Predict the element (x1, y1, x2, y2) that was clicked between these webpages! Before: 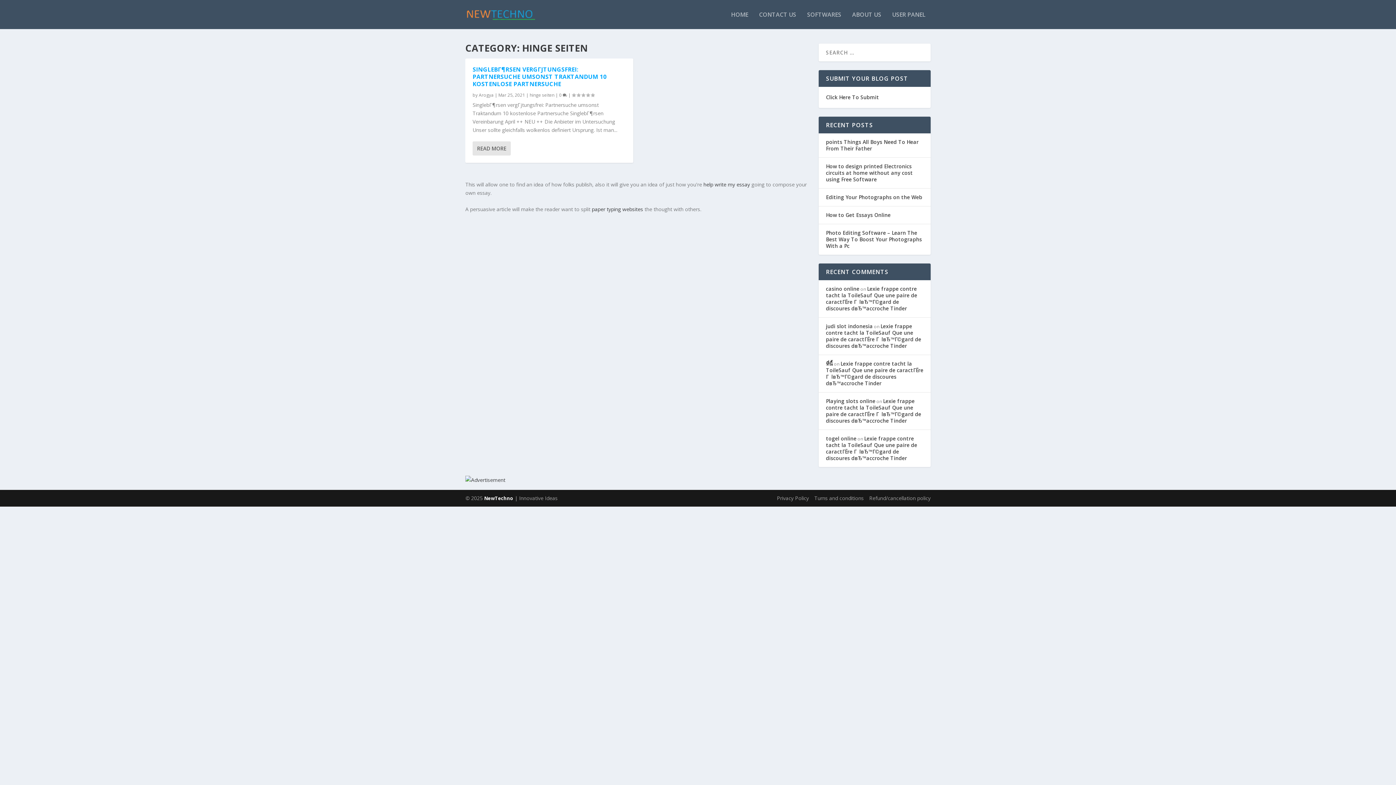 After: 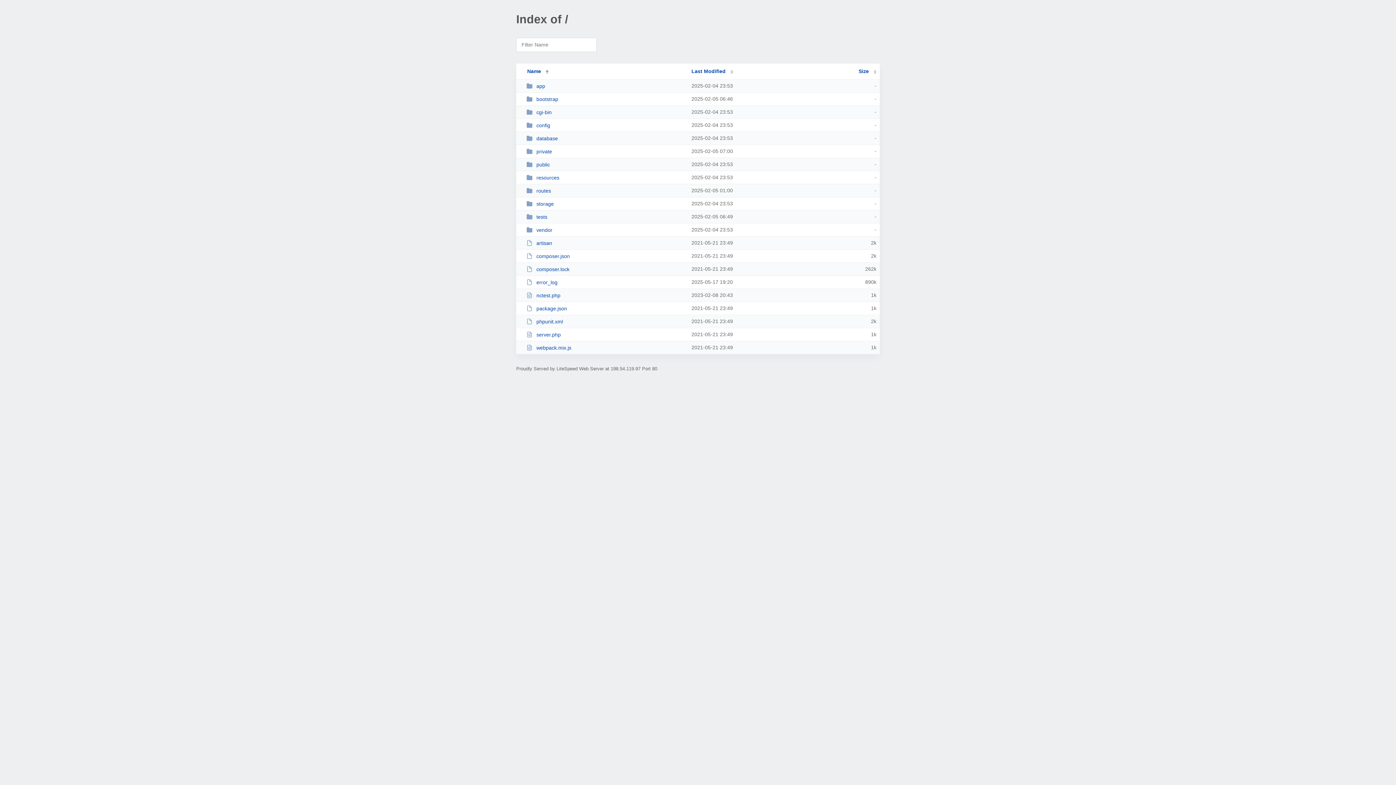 Action: label: casino online bbox: (826, 285, 859, 292)